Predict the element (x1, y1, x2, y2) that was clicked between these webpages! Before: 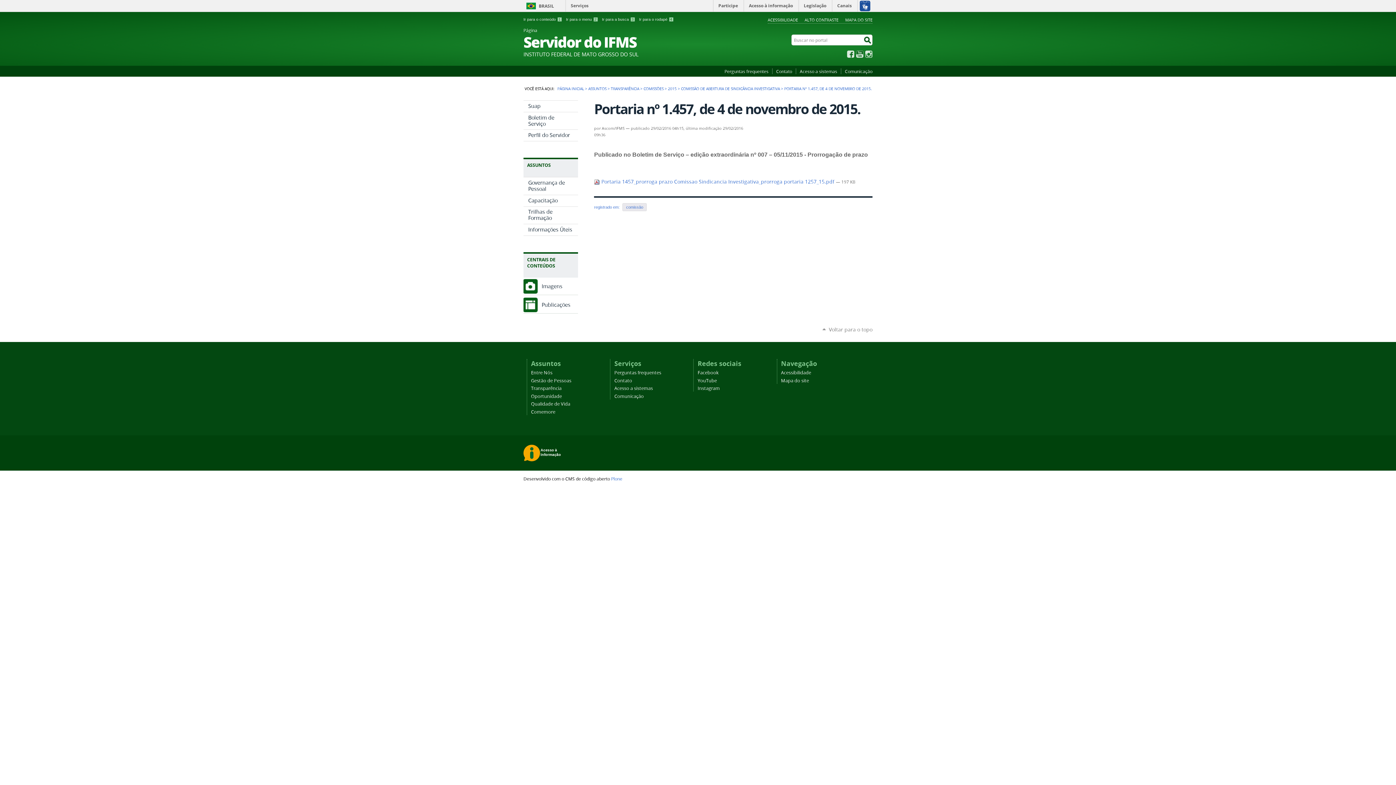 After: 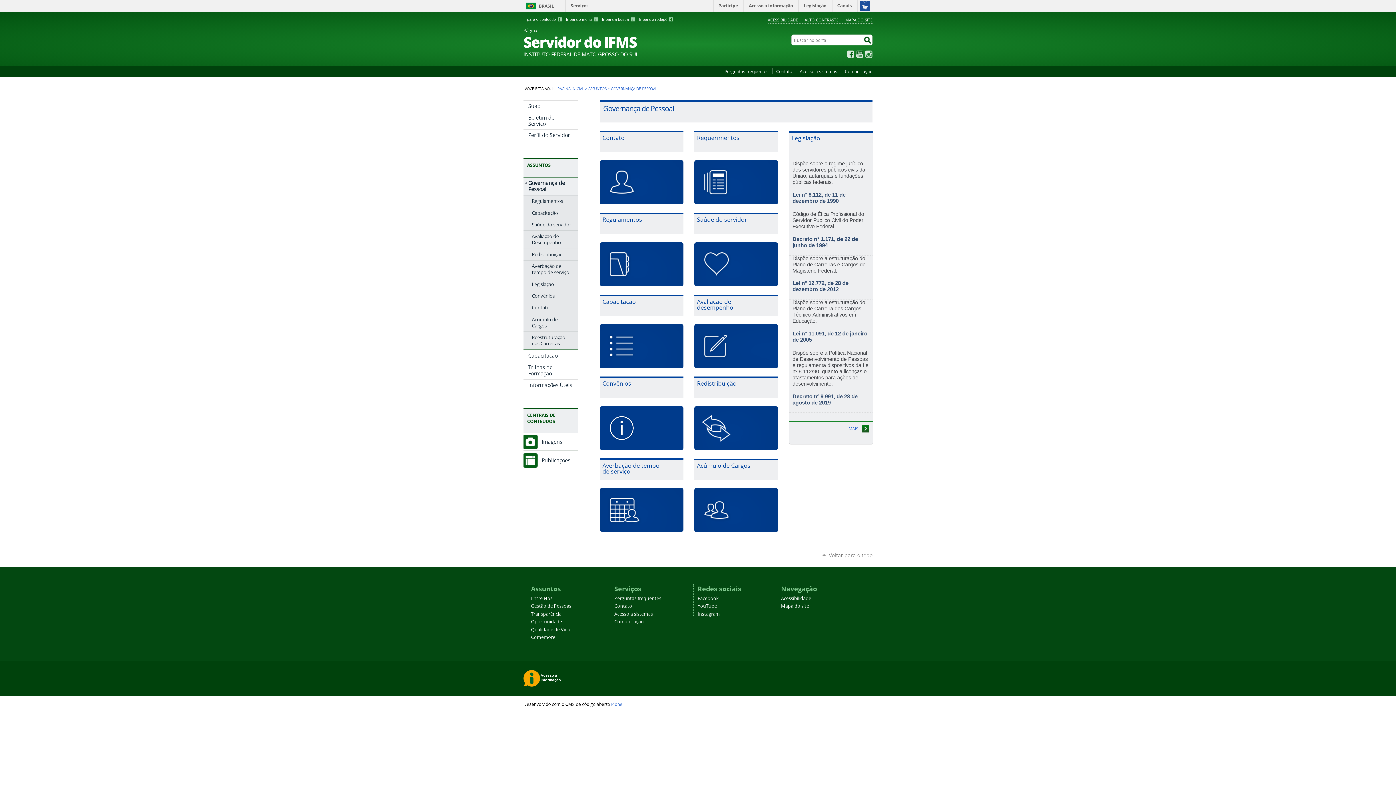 Action: label: Governança de Pessoal bbox: (523, 177, 578, 194)